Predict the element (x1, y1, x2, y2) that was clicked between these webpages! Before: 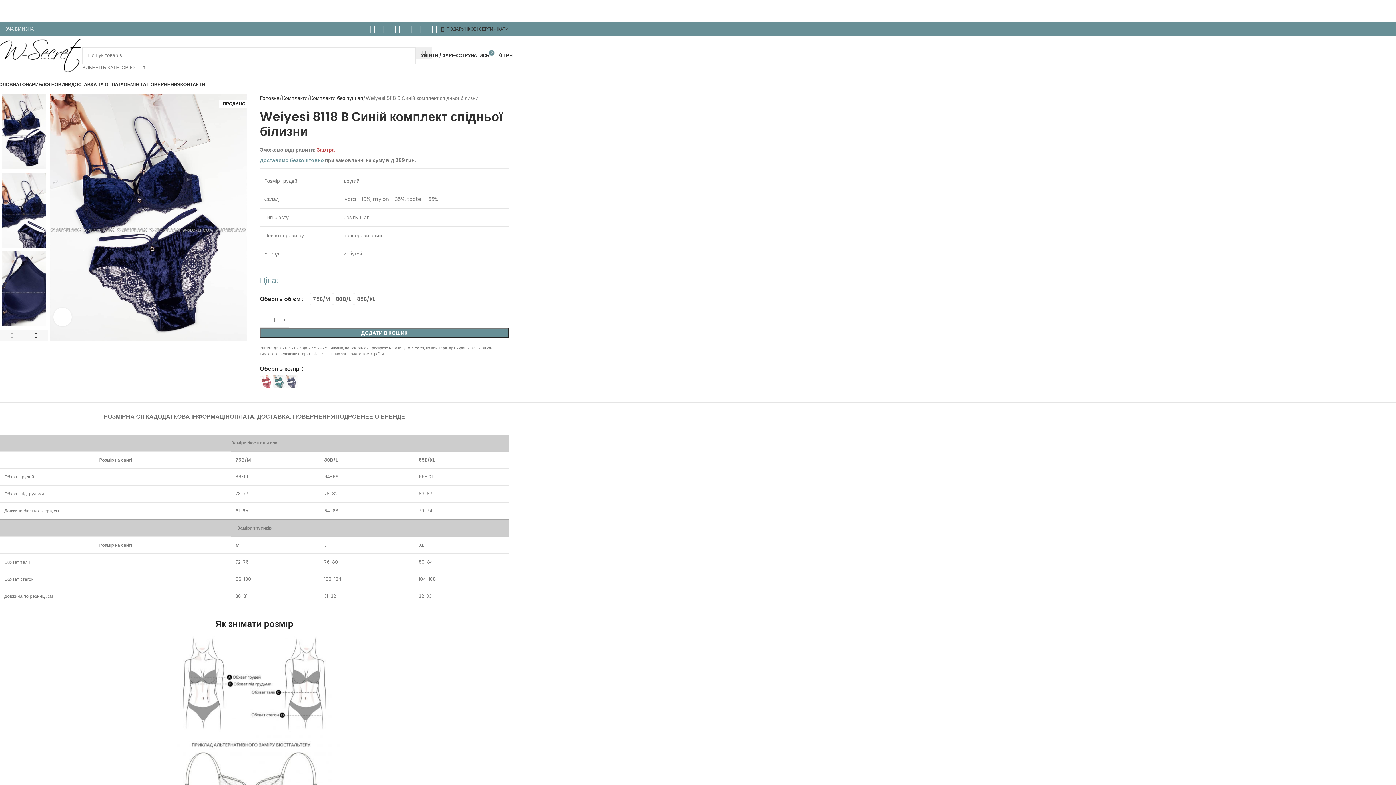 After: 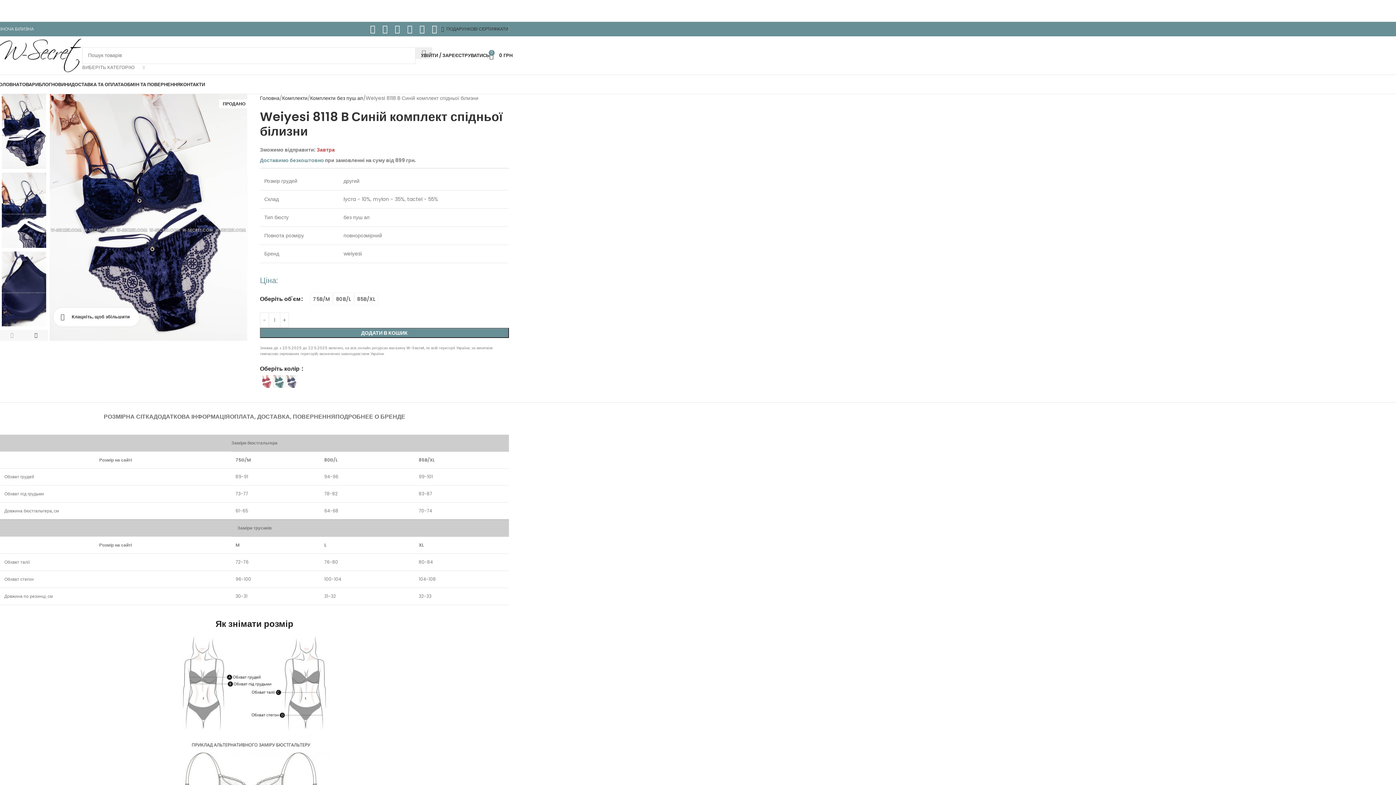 Action: bbox: (53, 308, 71, 326) label: Клацніть, щоб збільшити